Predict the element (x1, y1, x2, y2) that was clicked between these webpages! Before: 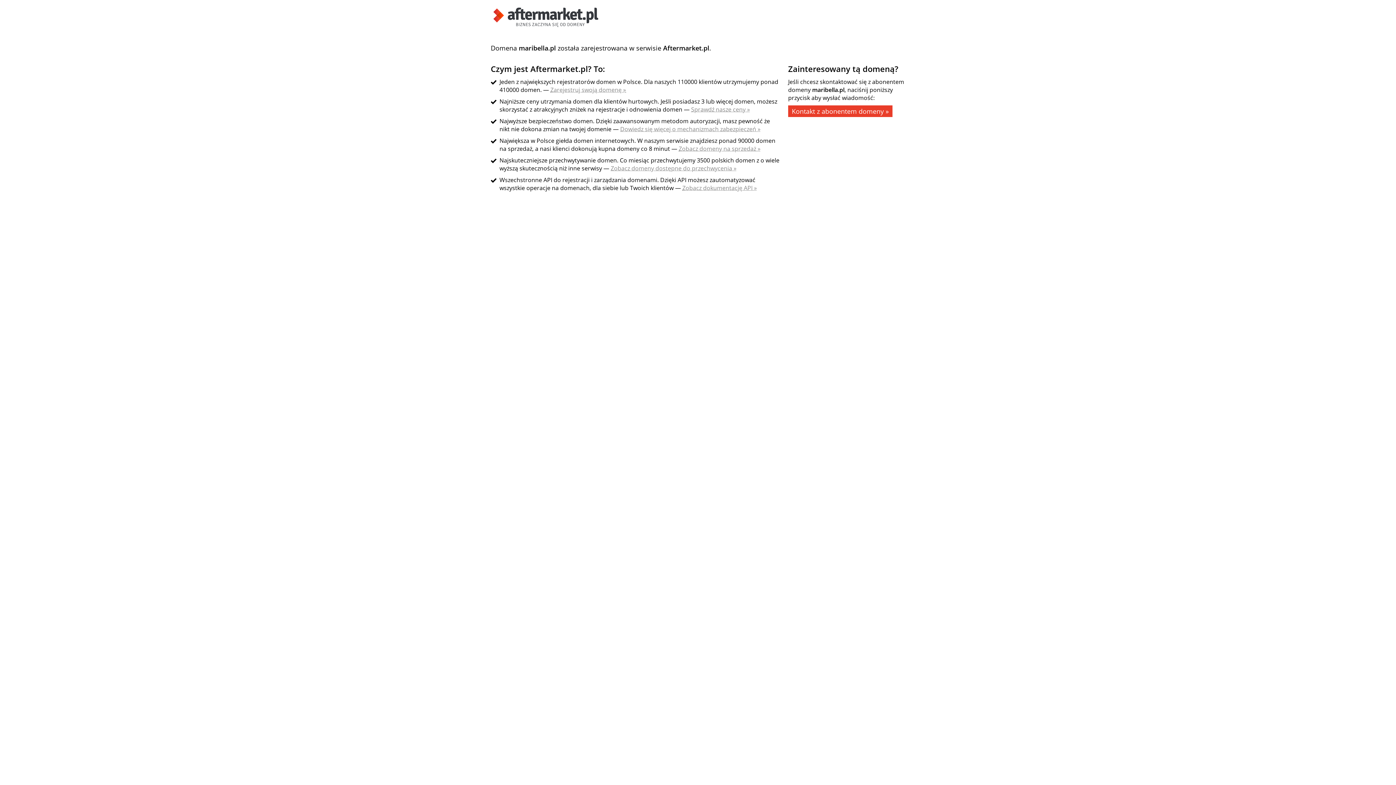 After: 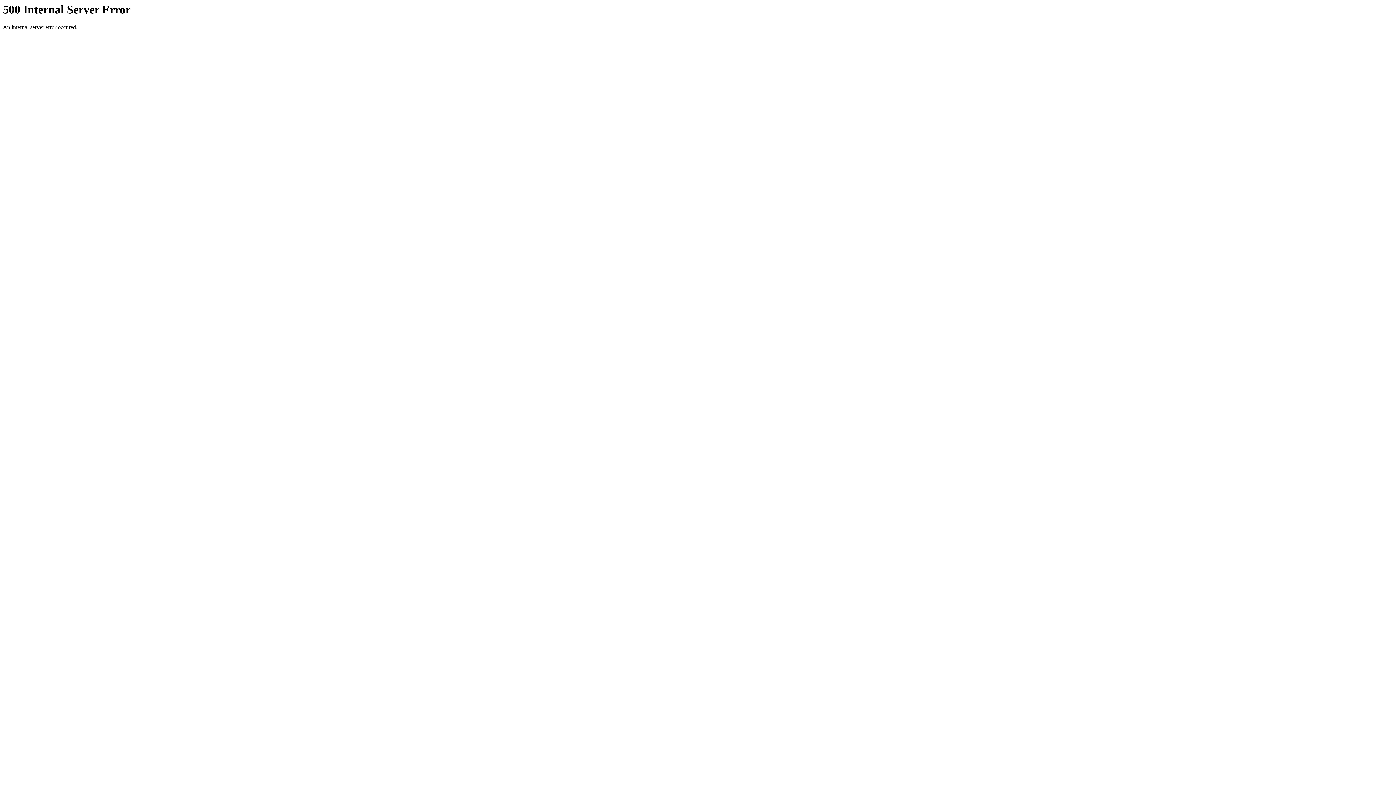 Action: bbox: (620, 125, 760, 133) label: Dowiedz się więcej o mechanizmach zabezpieczeń »